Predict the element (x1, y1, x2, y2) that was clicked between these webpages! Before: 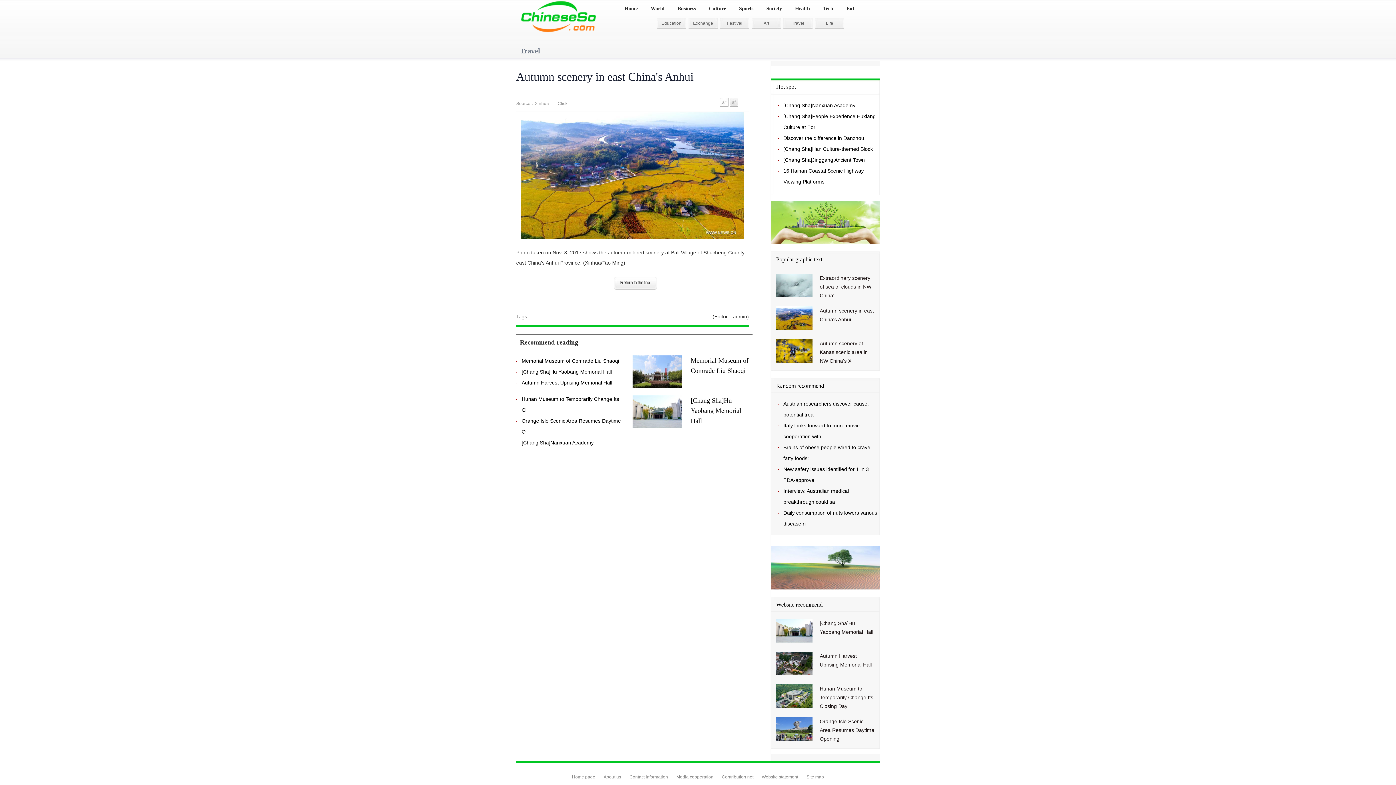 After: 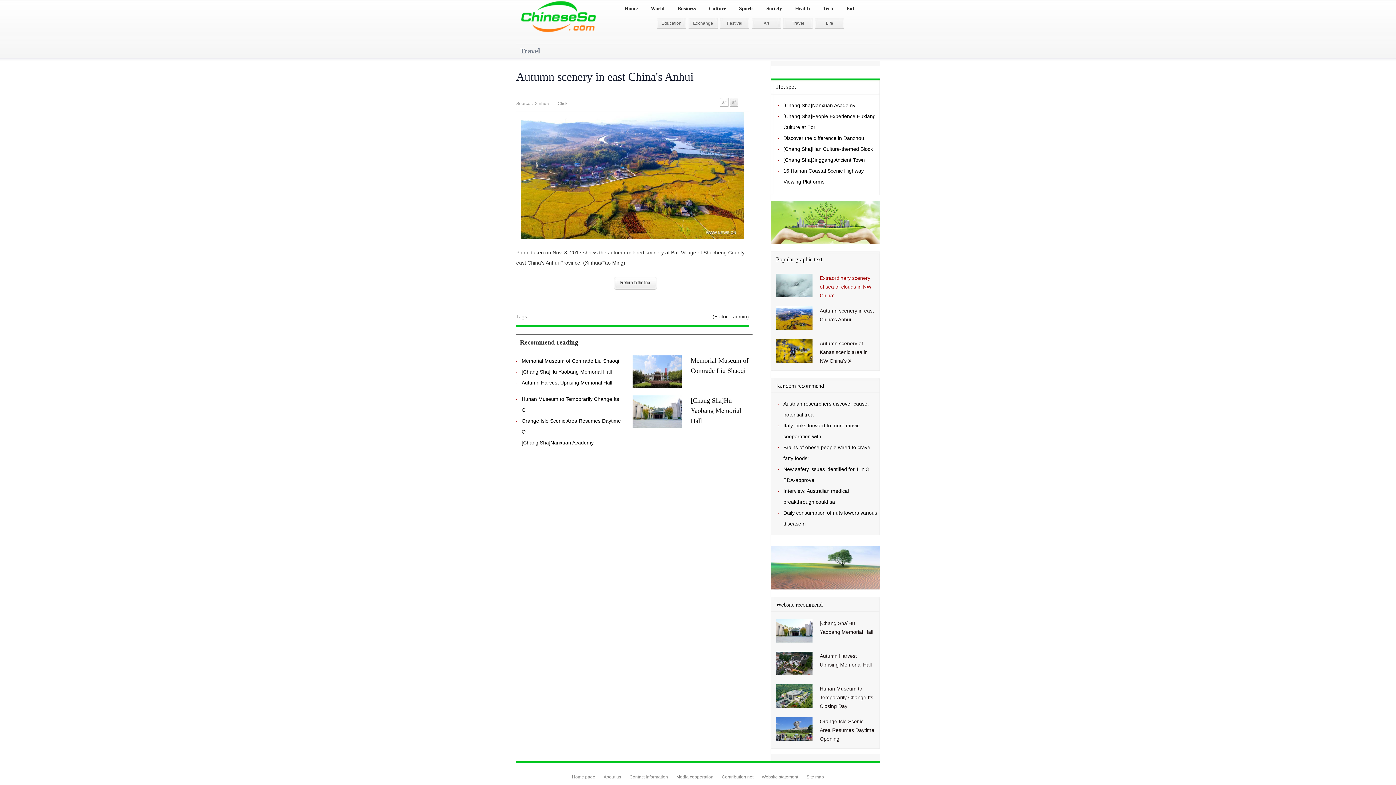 Action: bbox: (820, 275, 871, 298) label: Extraordinary scenery of sea of clouds in NW China'